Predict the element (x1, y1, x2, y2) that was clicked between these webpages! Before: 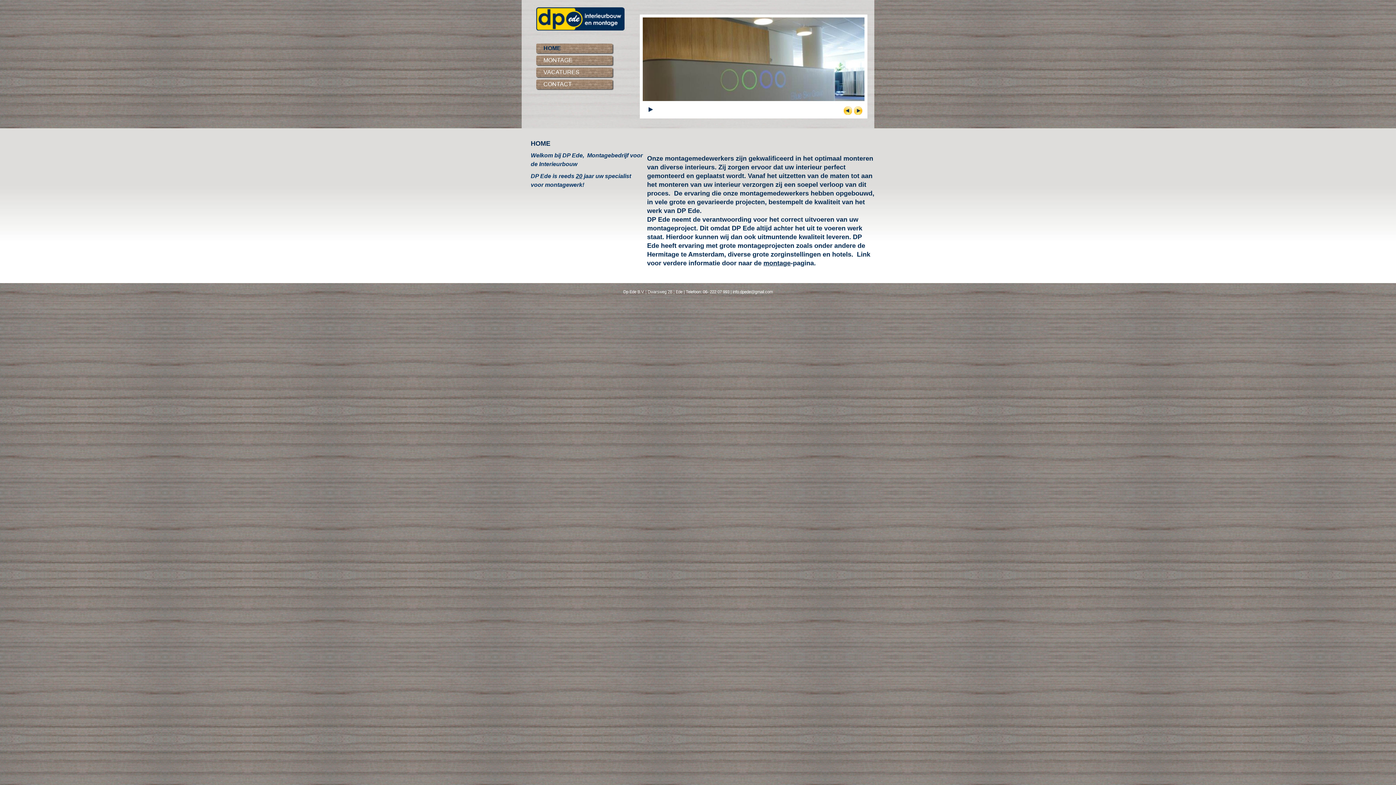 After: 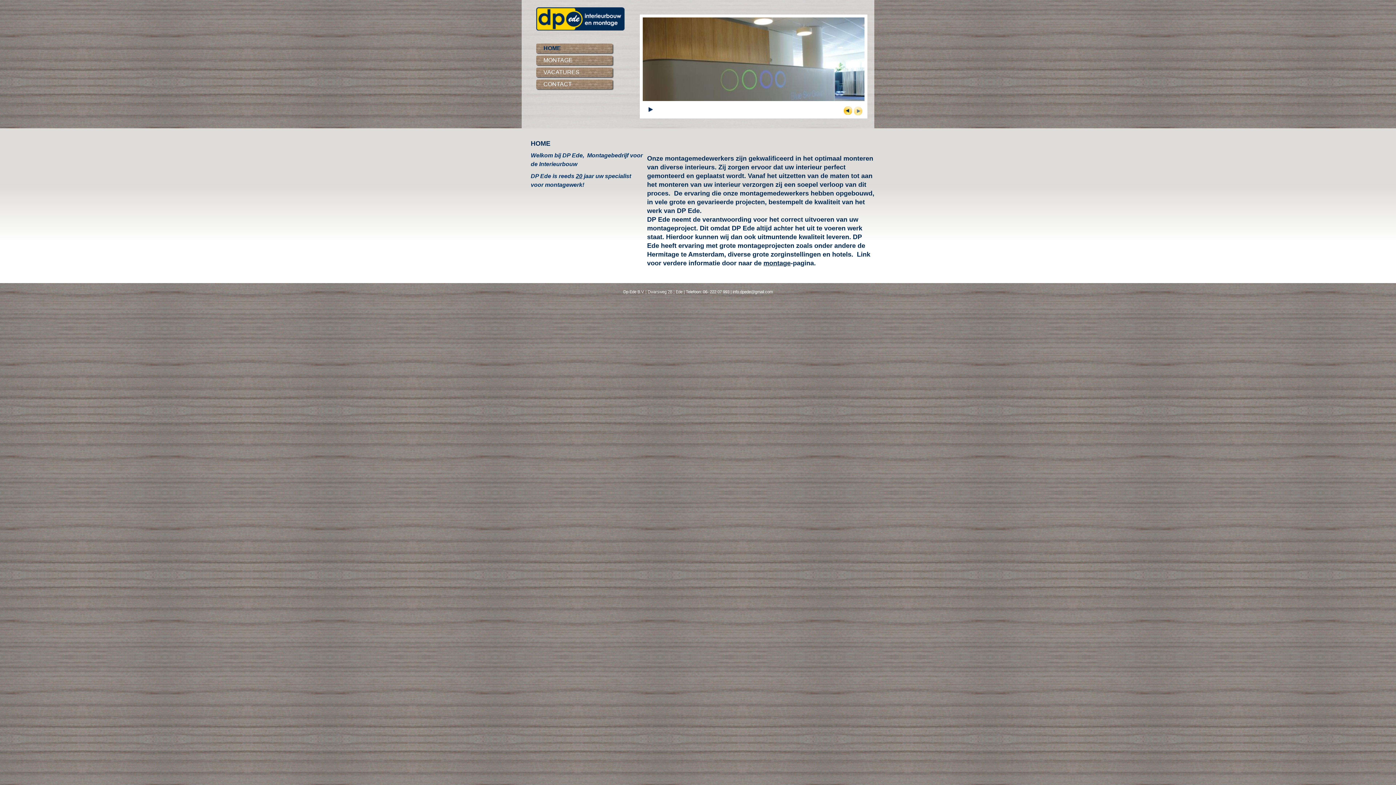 Action: bbox: (854, 105, 862, 114) label: Next